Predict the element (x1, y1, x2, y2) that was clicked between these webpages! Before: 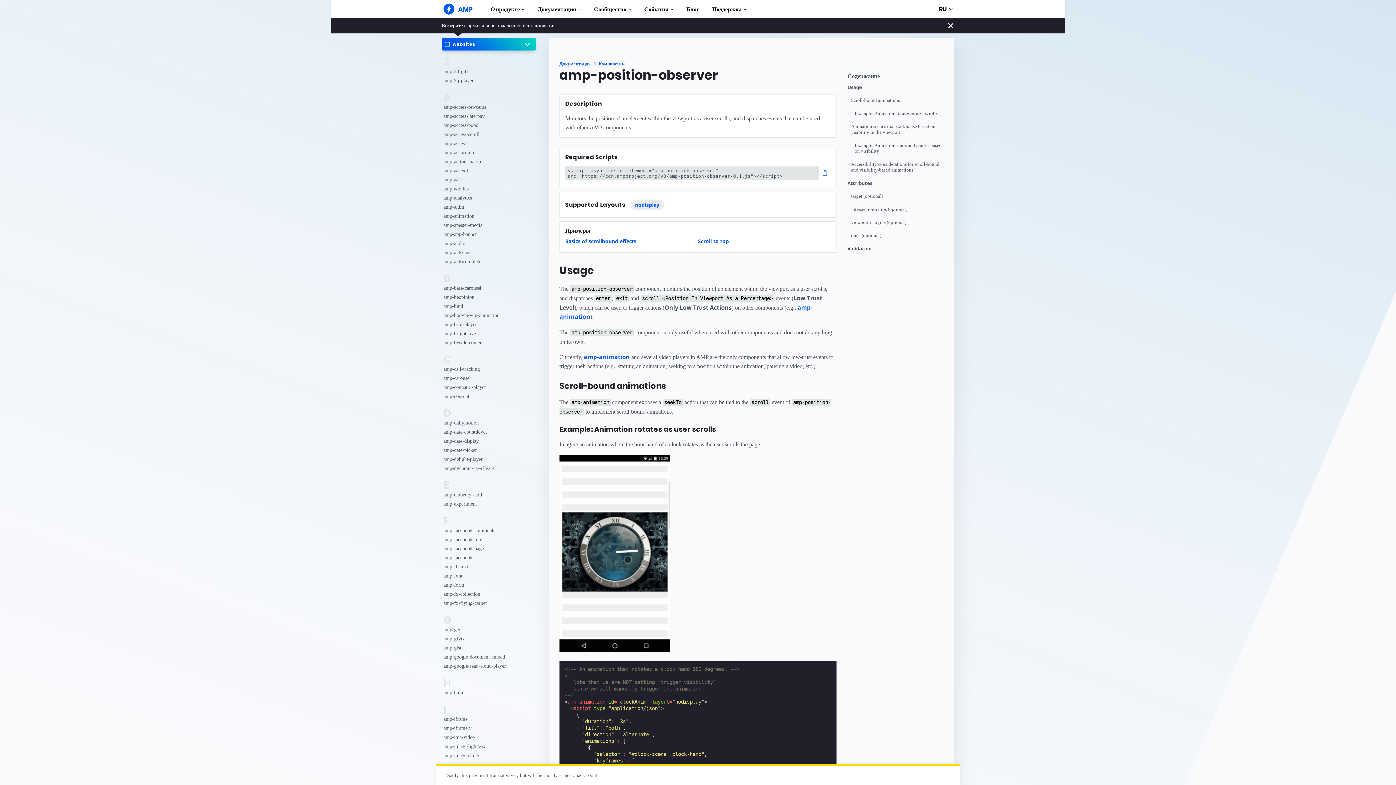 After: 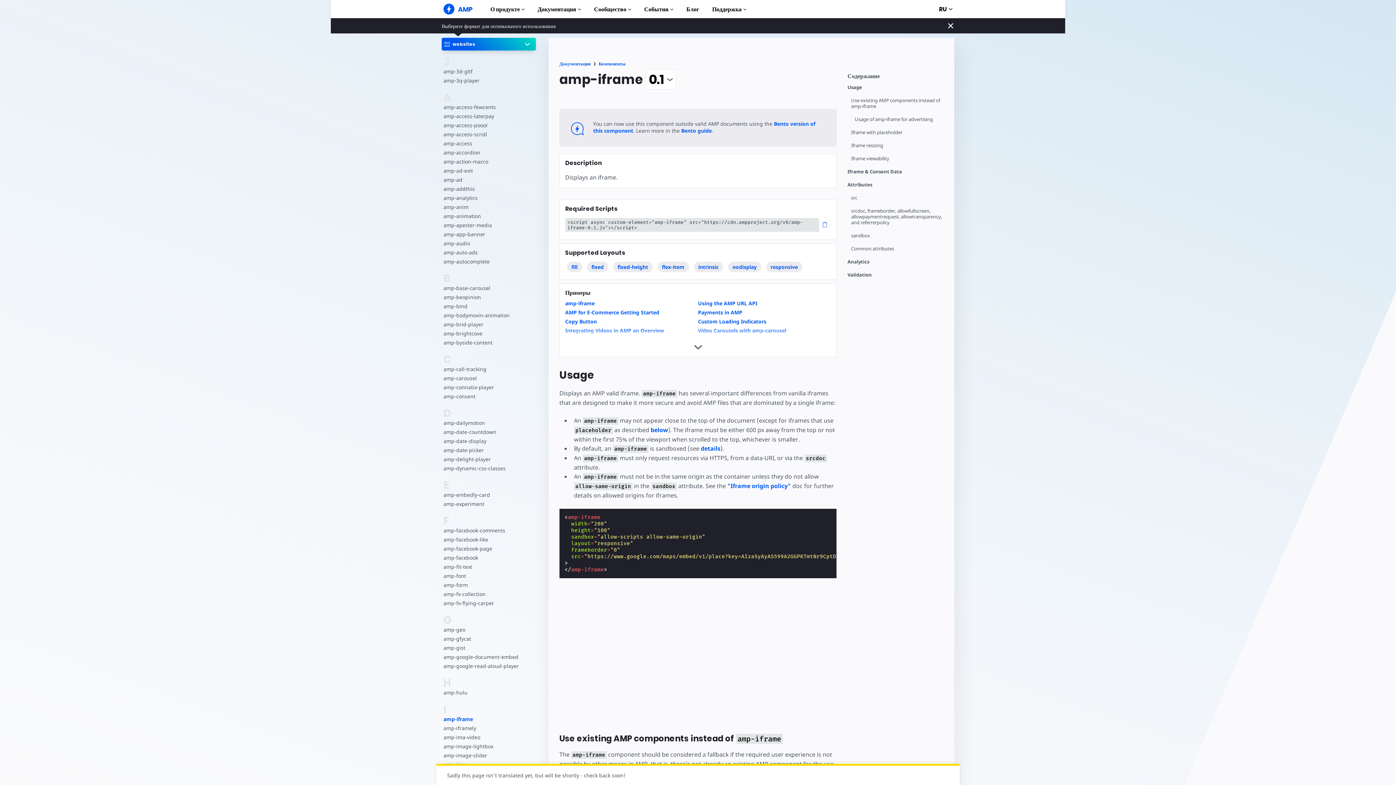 Action: bbox: (443, 714, 515, 724) label: amp-iframe